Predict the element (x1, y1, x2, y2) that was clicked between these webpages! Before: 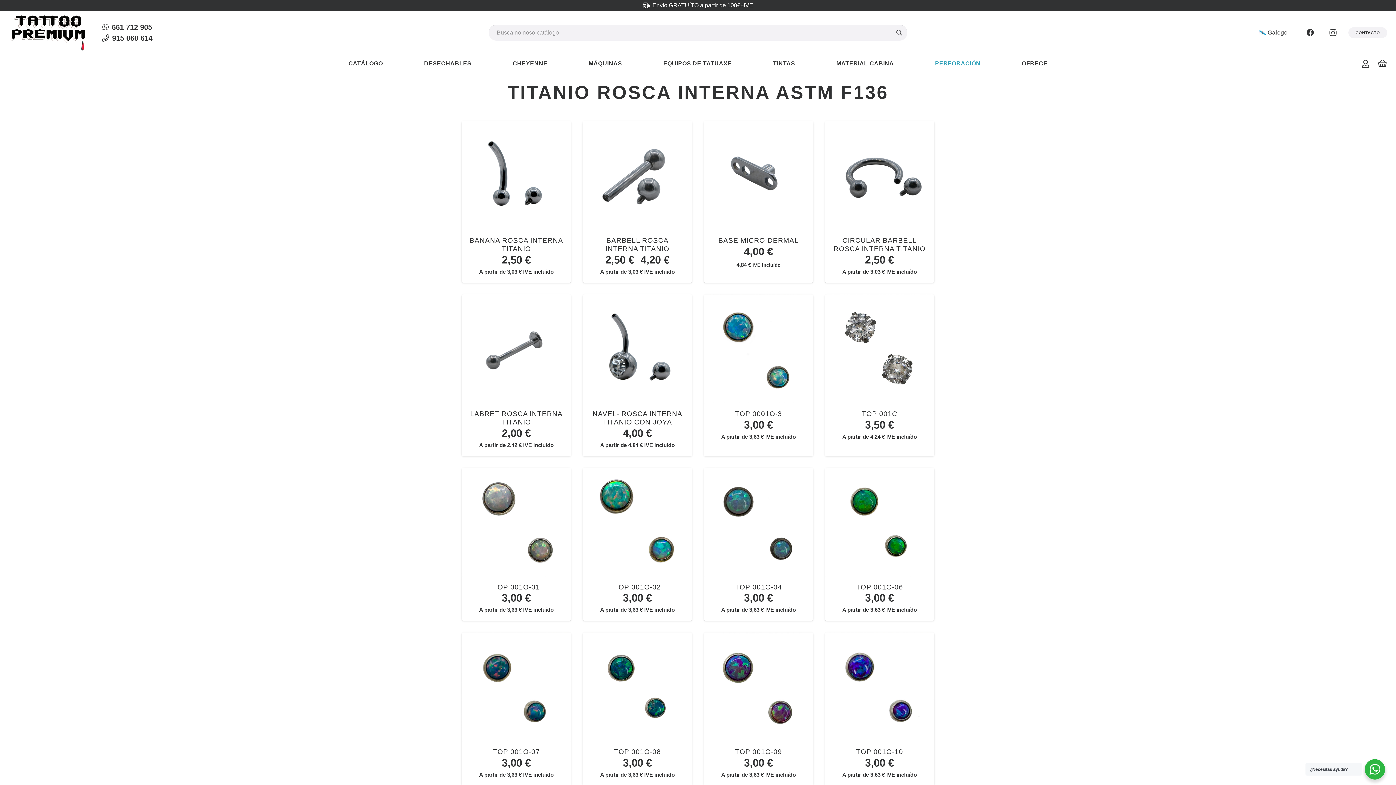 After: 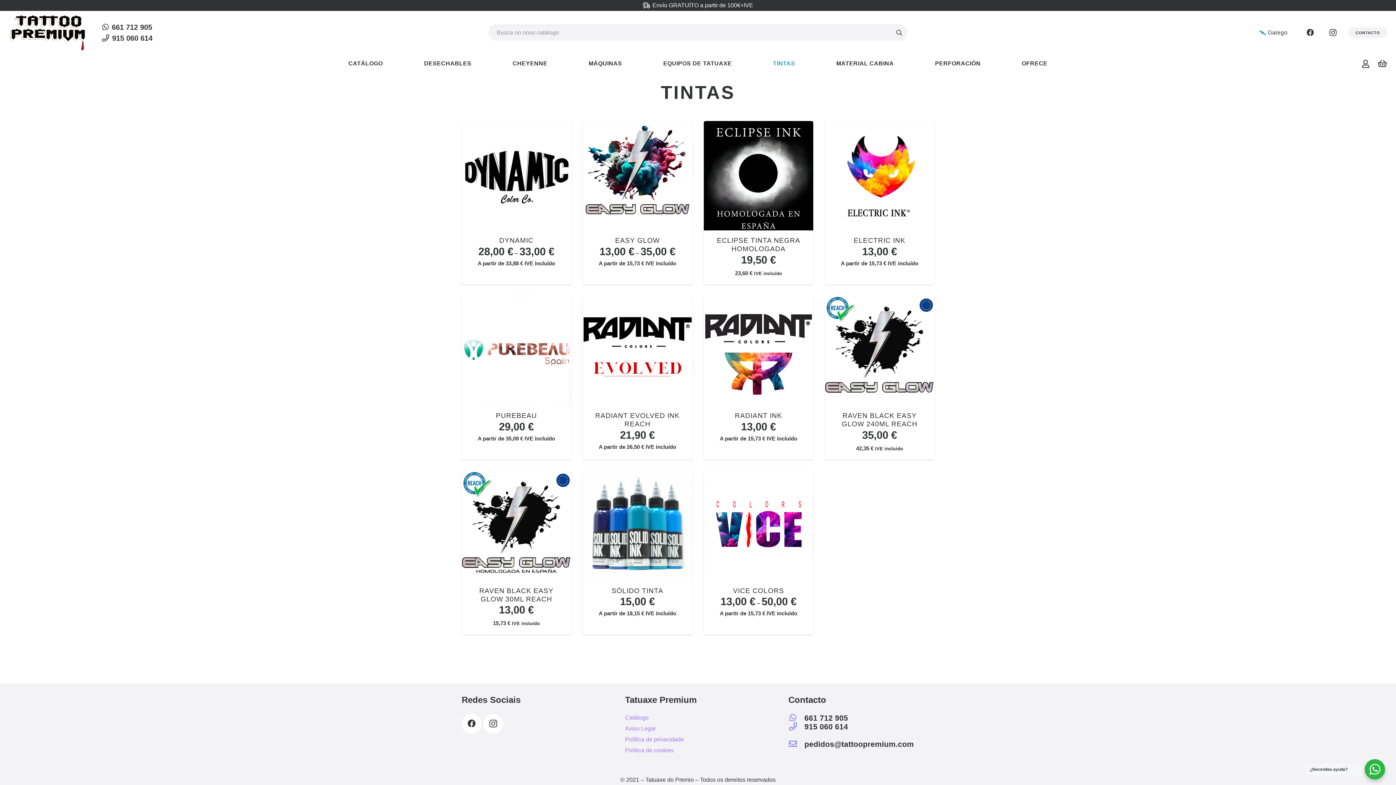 Action: bbox: (771, 54, 797, 72) label: TINTAS